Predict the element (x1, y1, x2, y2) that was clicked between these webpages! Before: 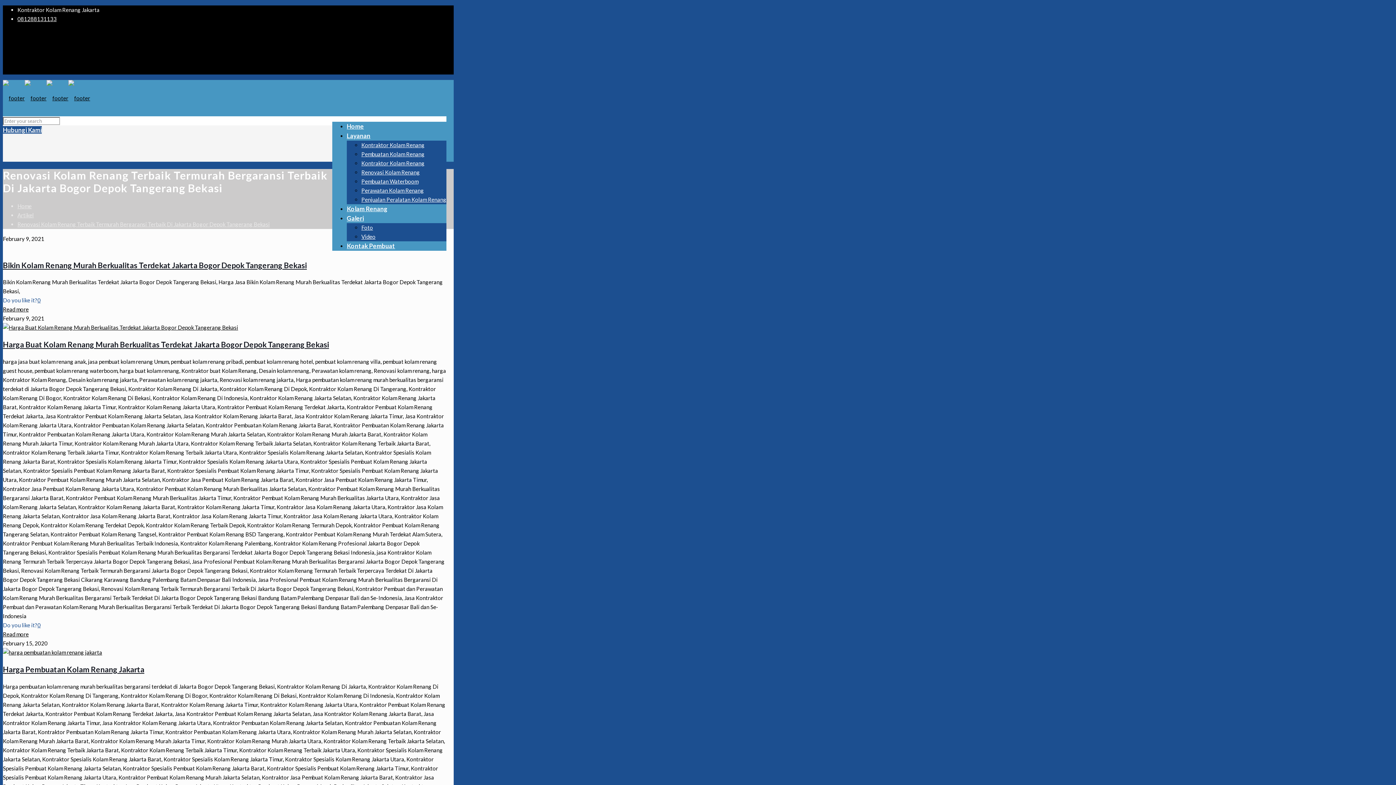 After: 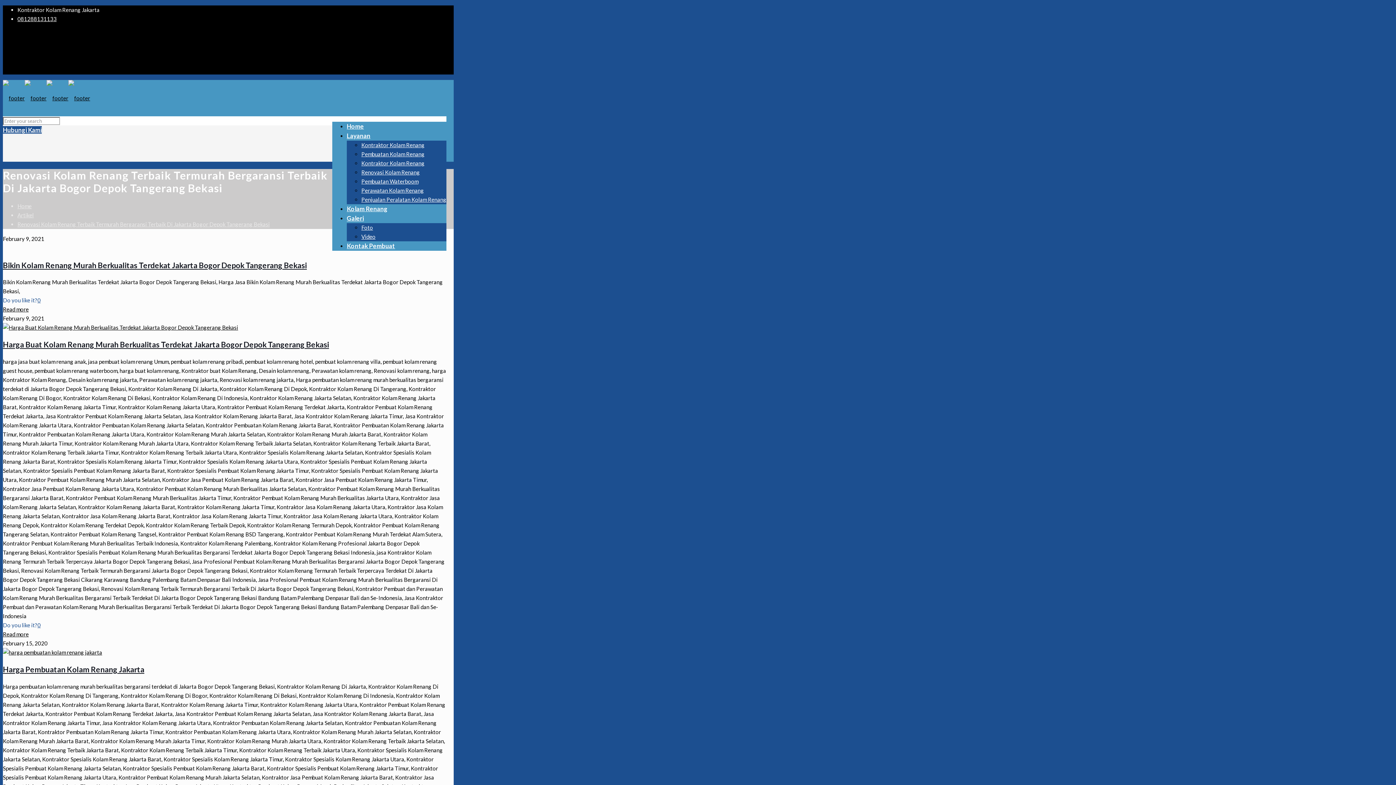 Action: label: 0 bbox: (37, 297, 40, 303)